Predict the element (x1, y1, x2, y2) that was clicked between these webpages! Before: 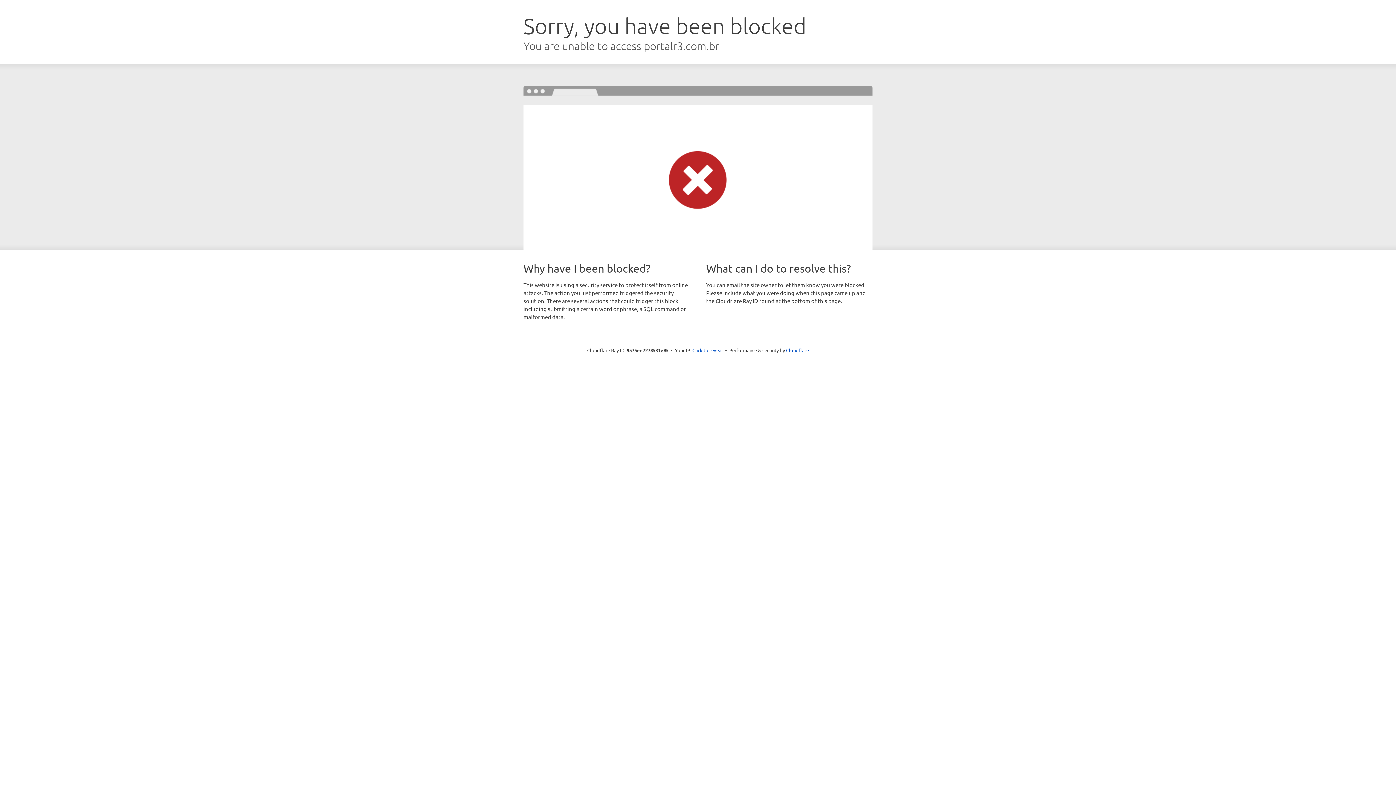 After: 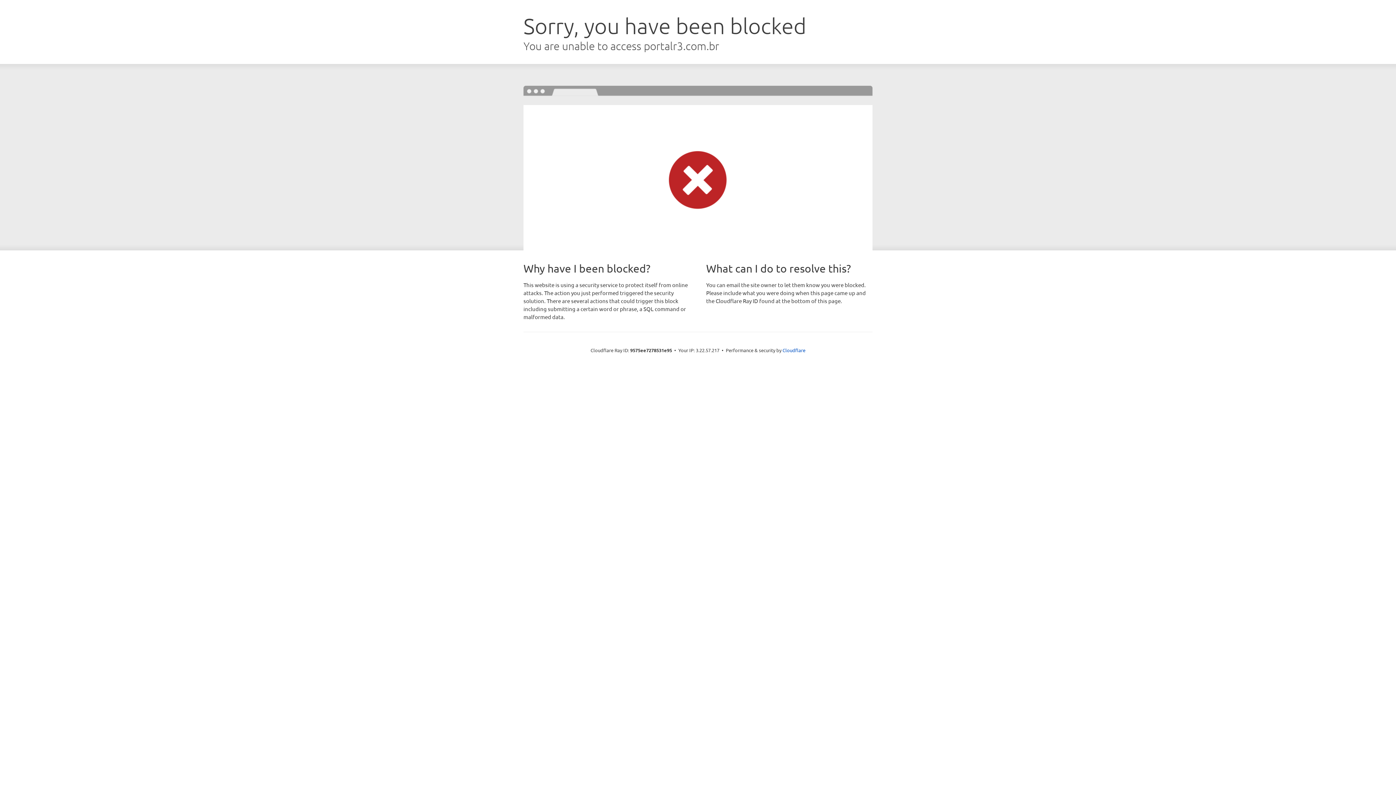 Action: label: Click to reveal bbox: (692, 346, 723, 353)